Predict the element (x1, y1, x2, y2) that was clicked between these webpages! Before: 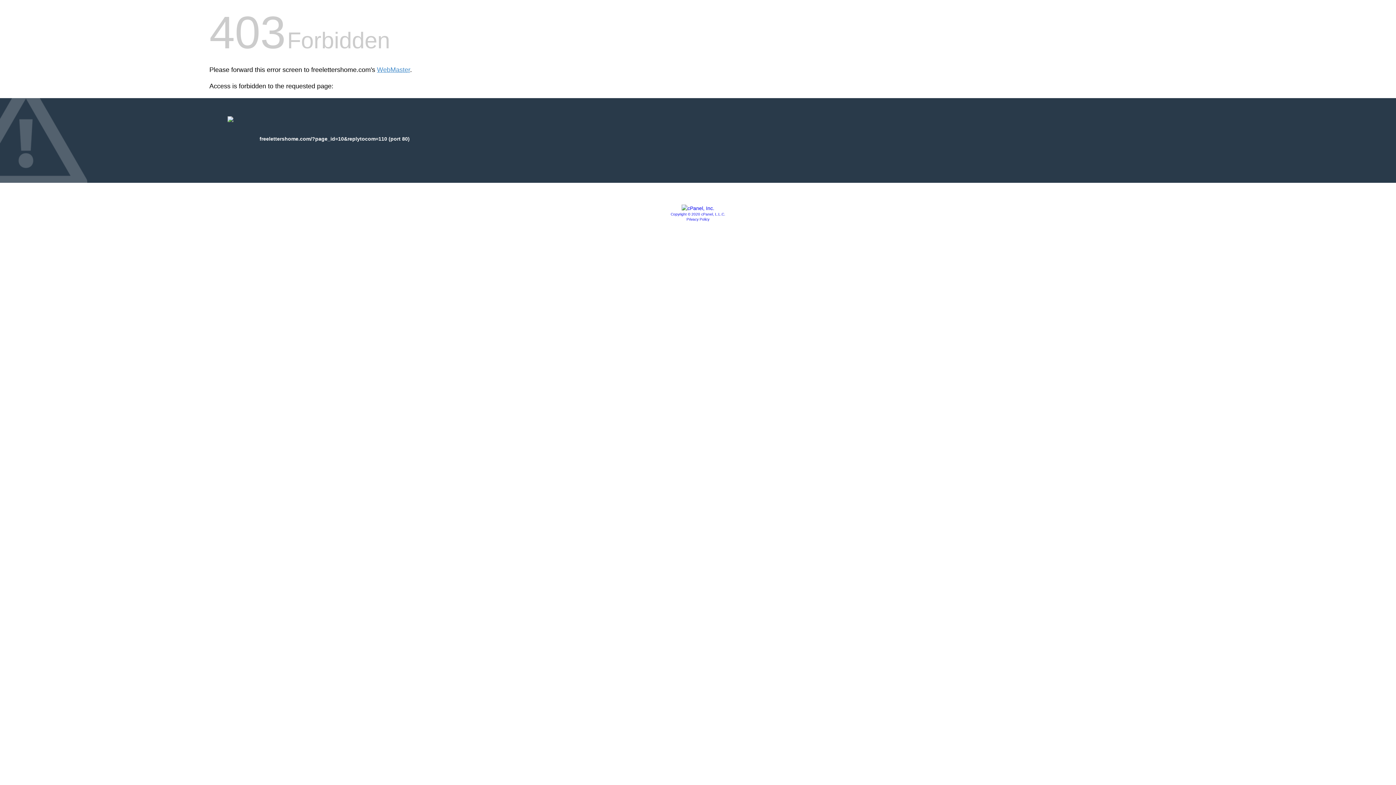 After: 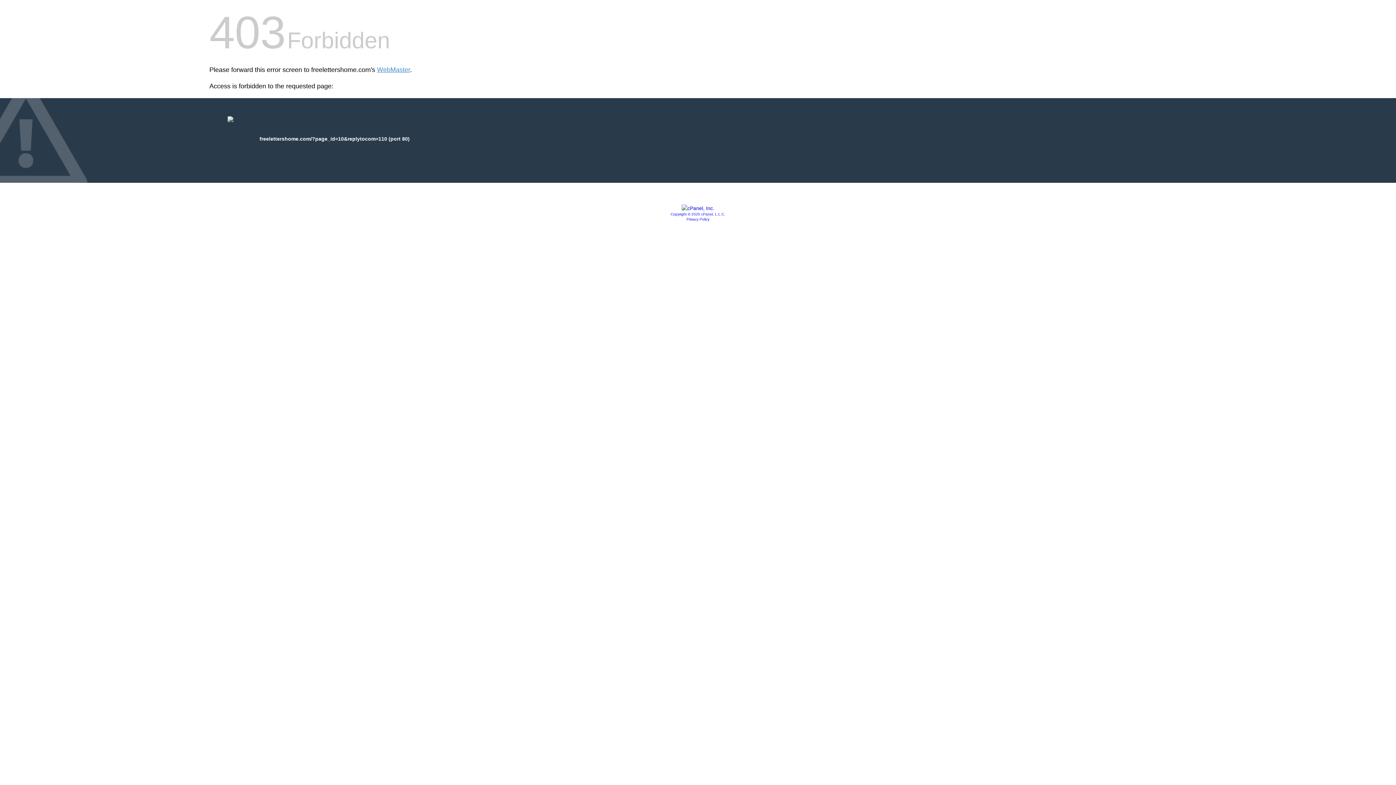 Action: bbox: (681, 205, 714, 211)